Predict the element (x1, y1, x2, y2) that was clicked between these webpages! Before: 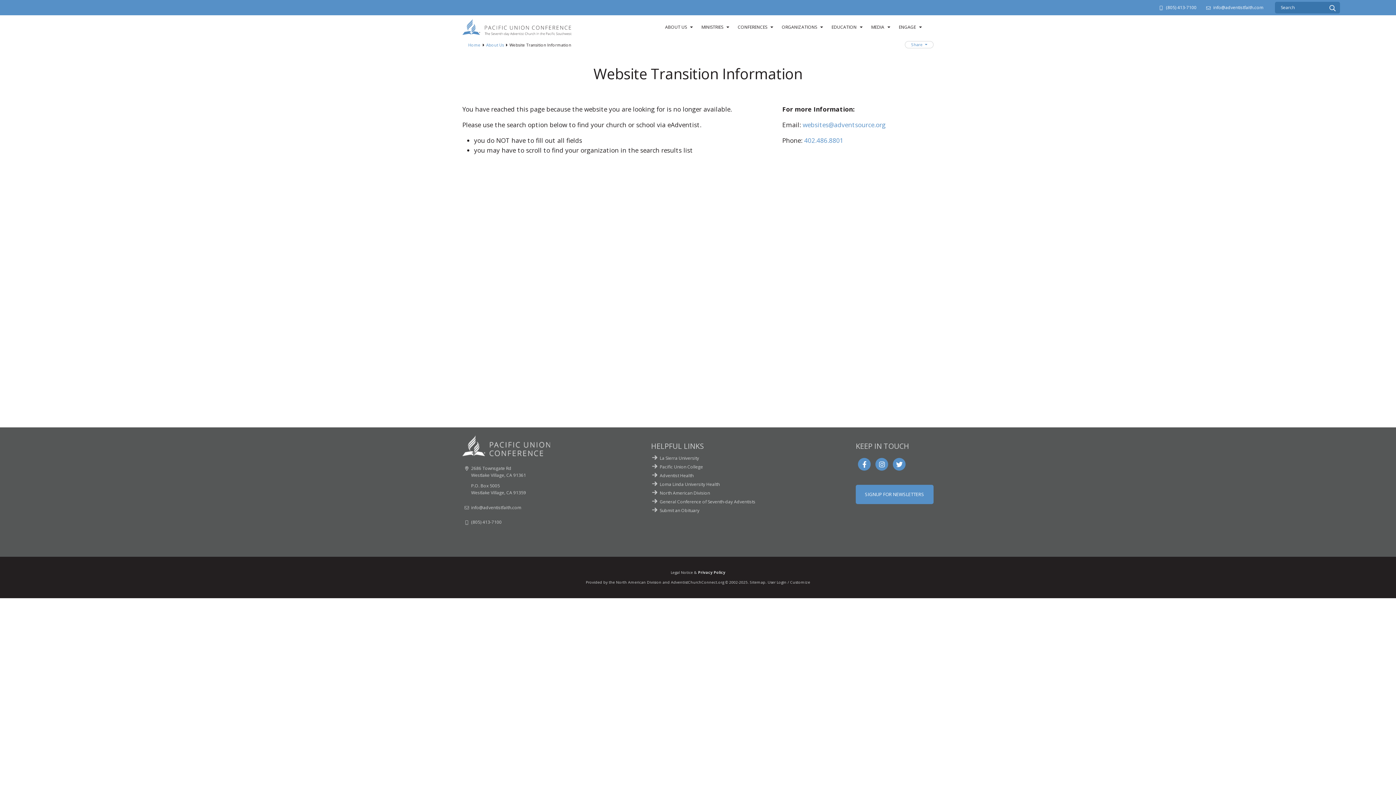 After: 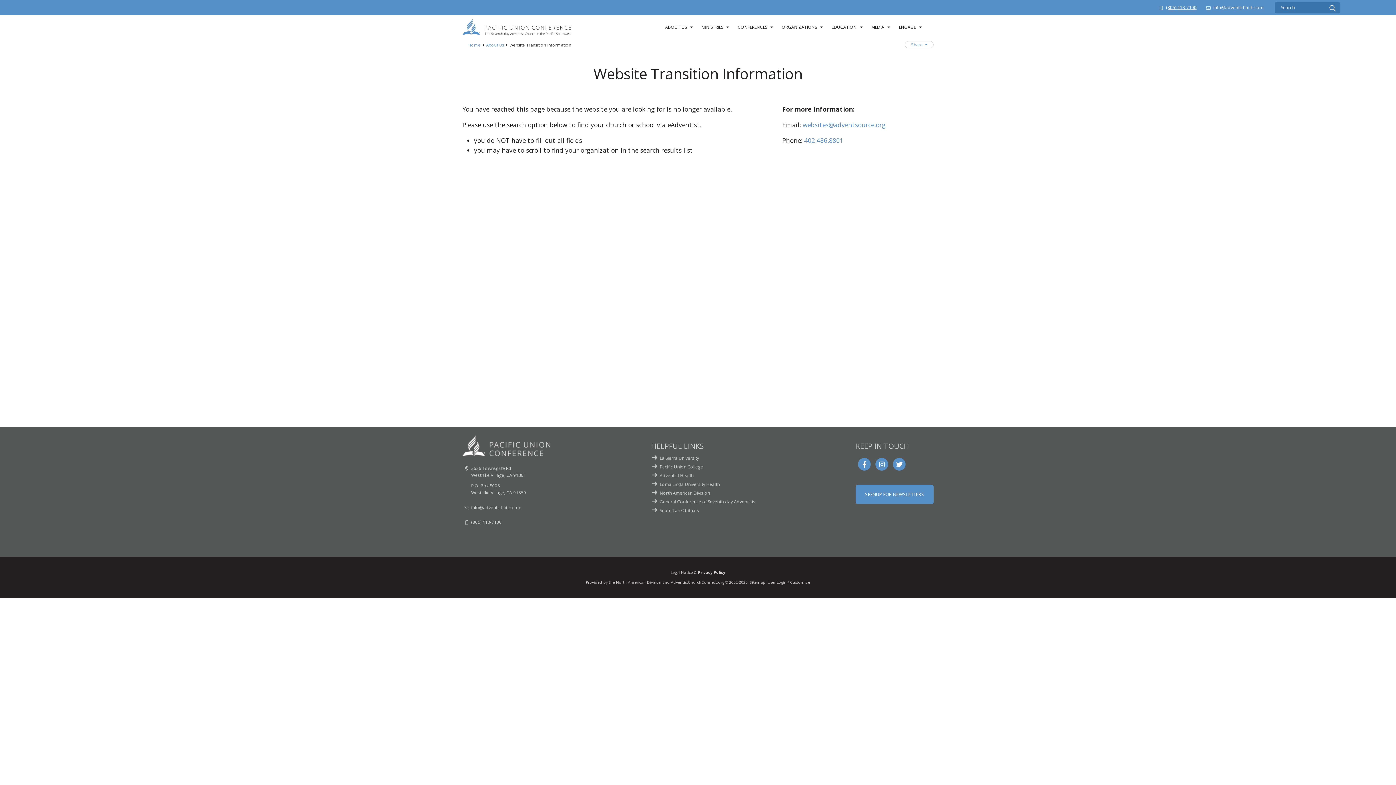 Action: bbox: (1166, 4, 1196, 10) label: (805) 413-7100